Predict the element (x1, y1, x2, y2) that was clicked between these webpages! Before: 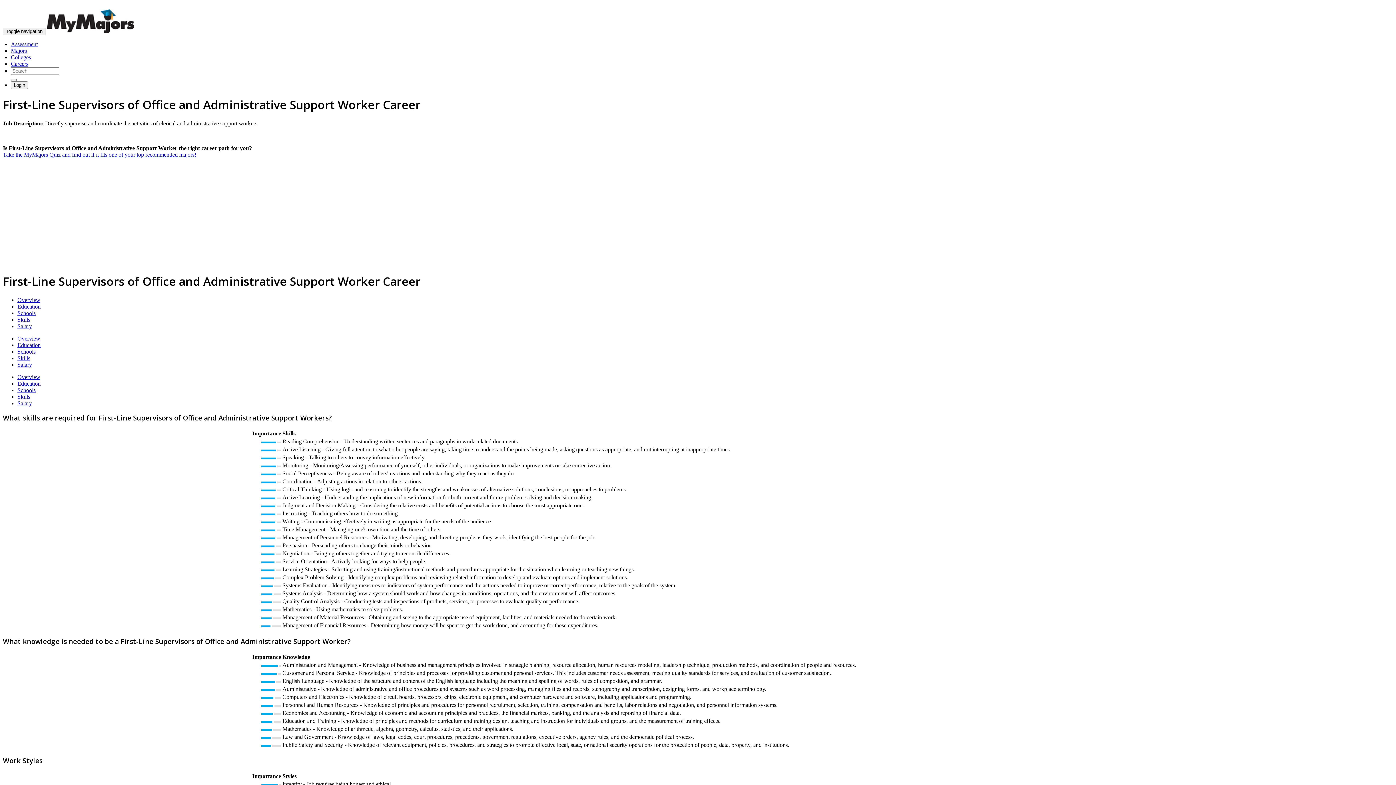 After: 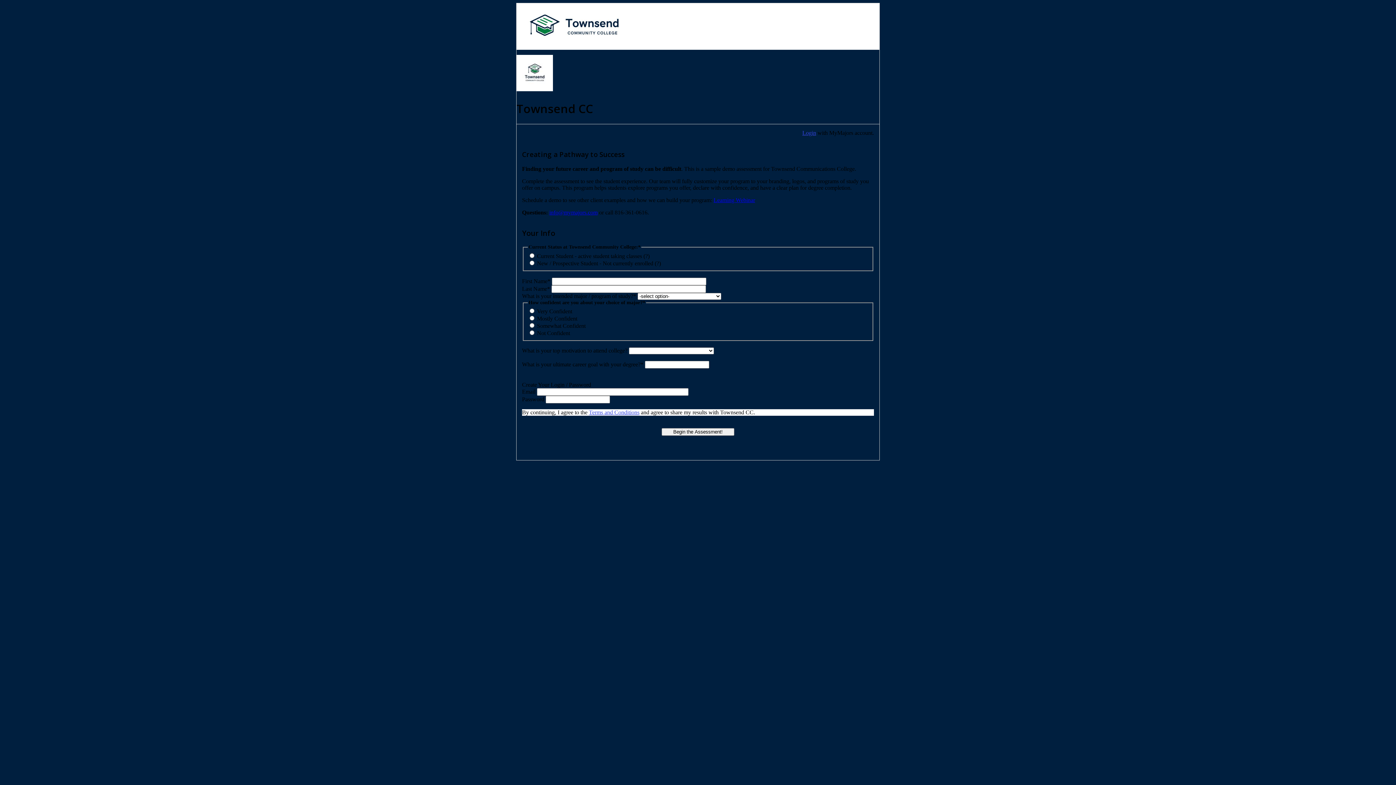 Action: bbox: (46, 28, 134, 34)